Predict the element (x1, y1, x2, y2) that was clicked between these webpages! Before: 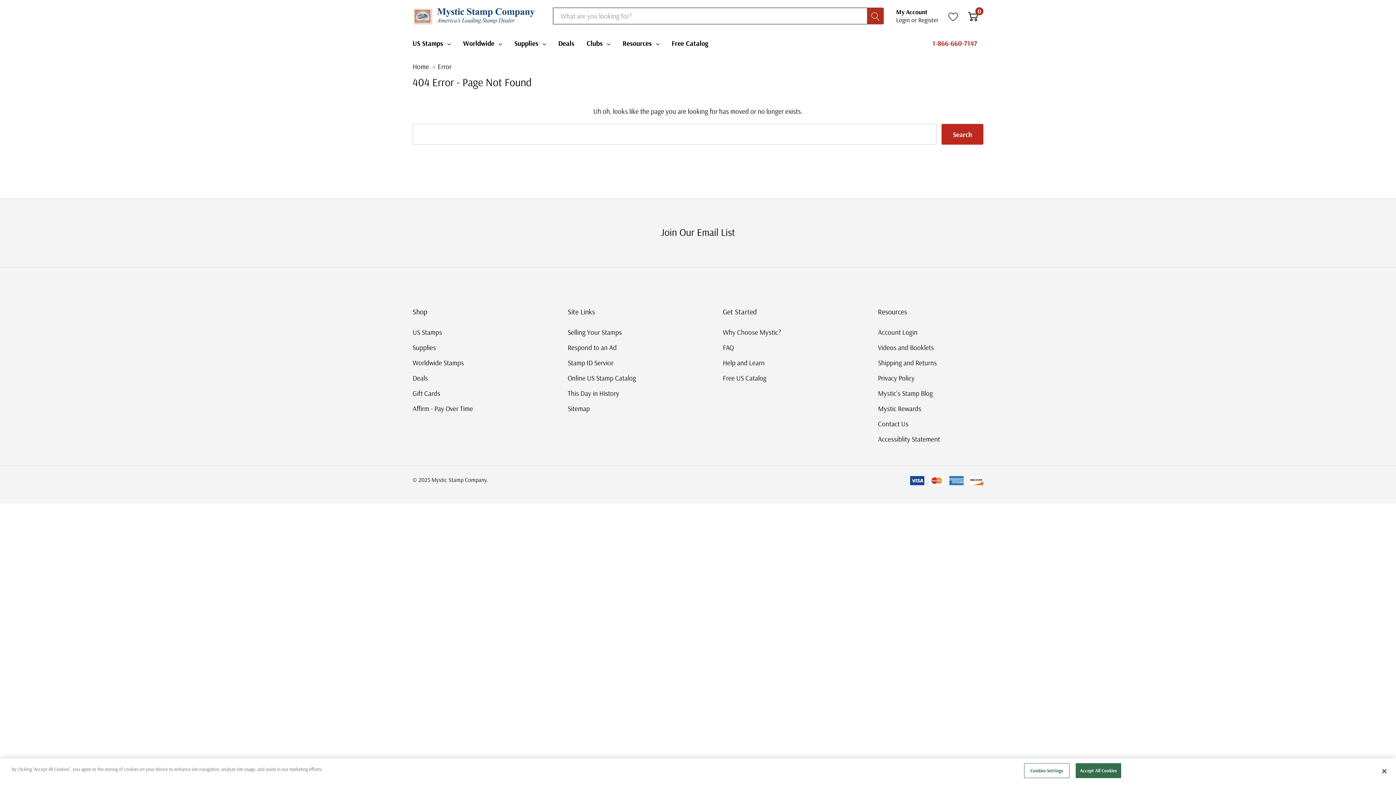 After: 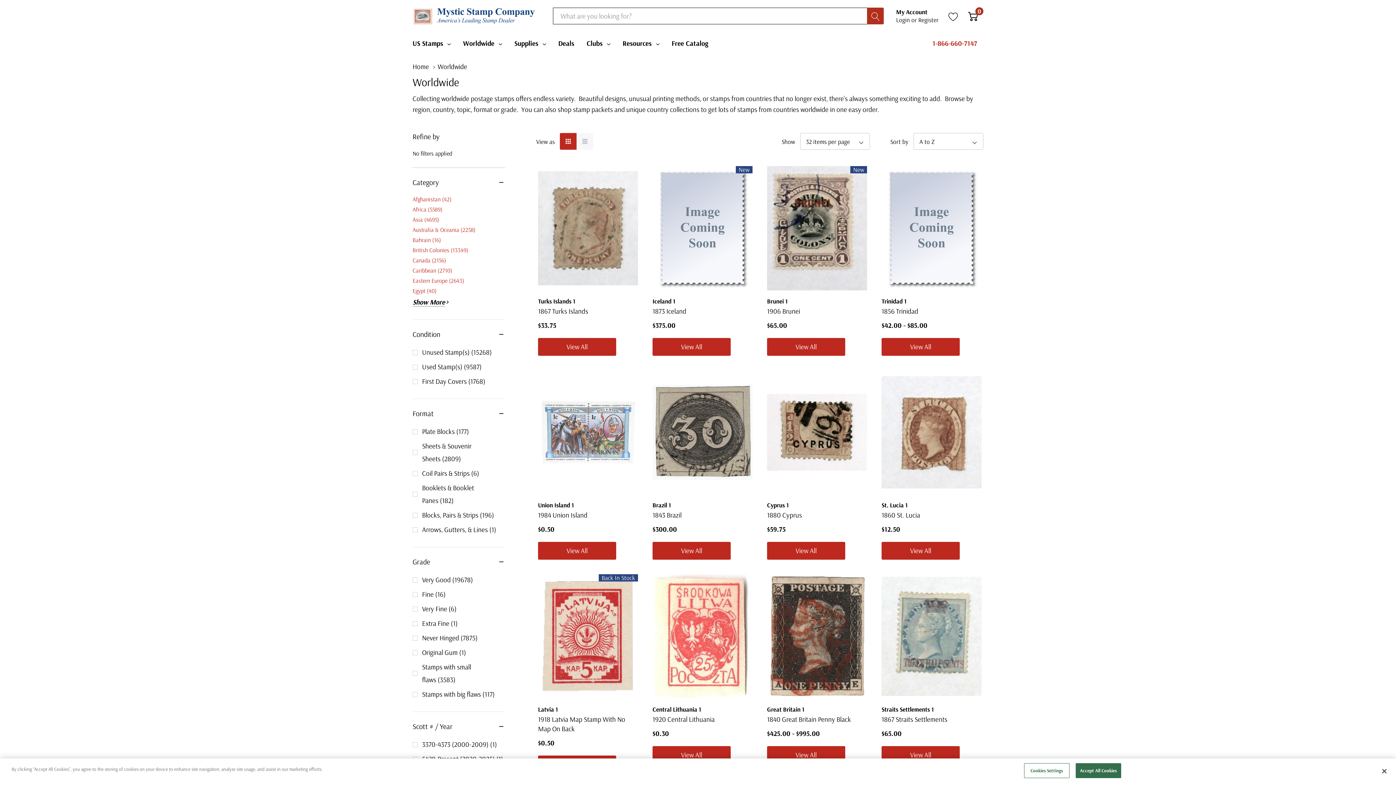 Action: label: Worldwide bbox: (463, 37, 494, 49)